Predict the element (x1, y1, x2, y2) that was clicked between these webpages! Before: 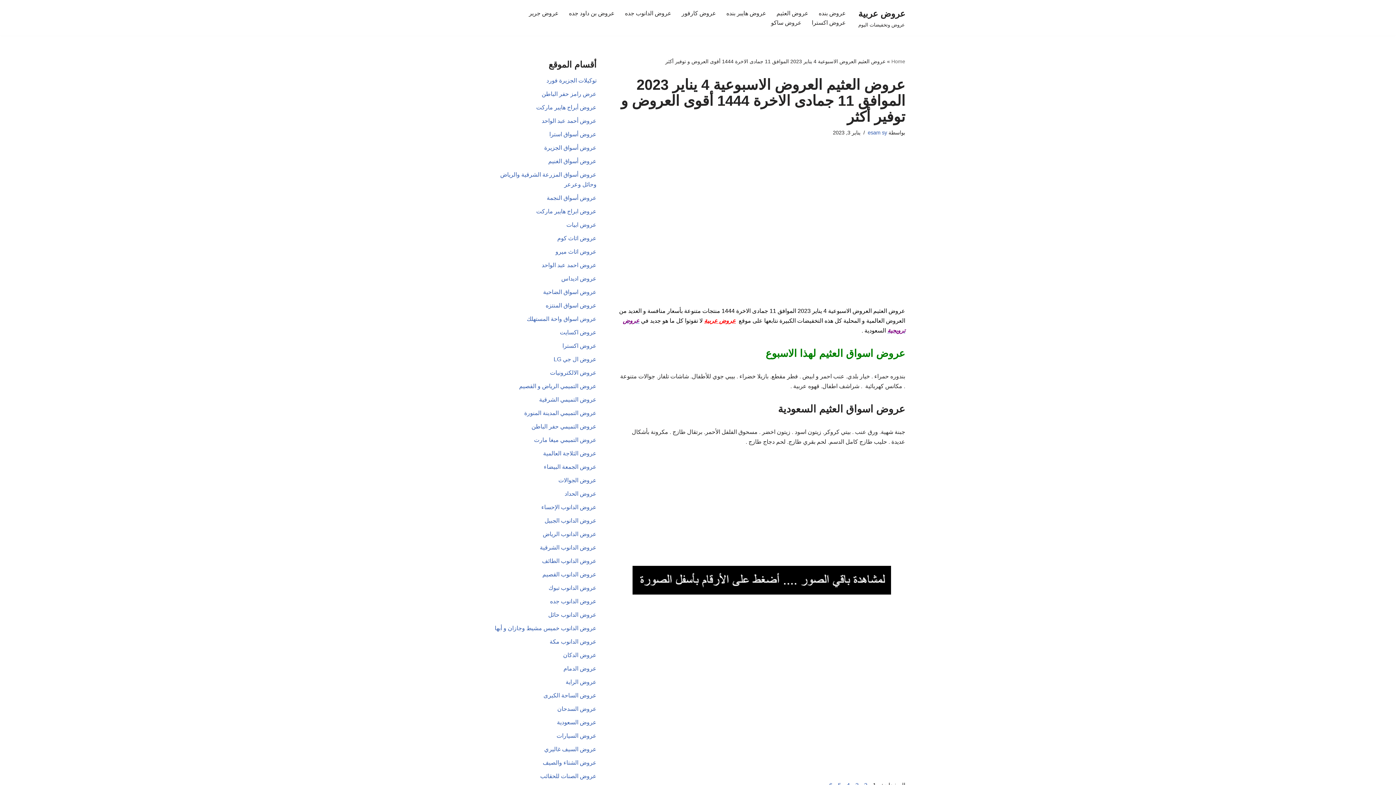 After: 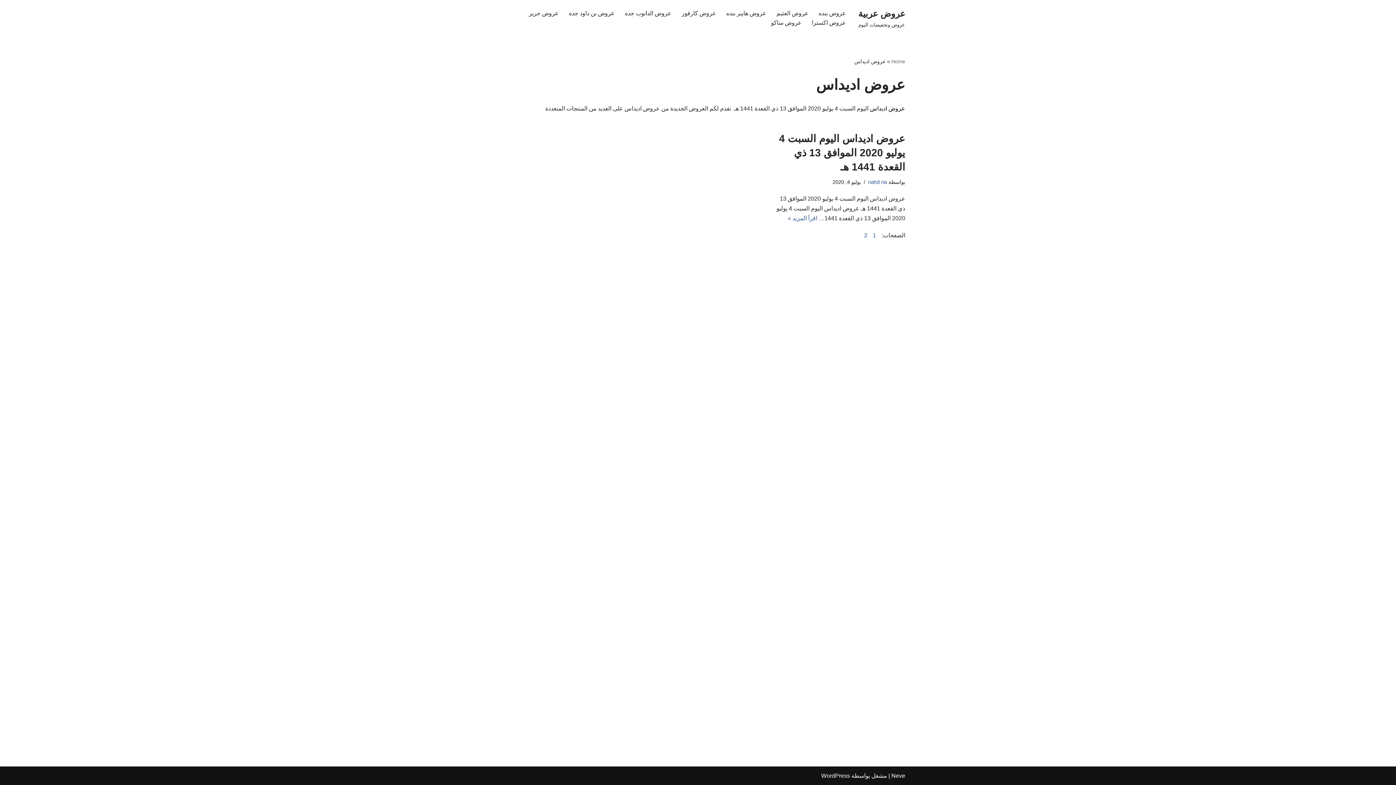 Action: label: عروض اديداس bbox: (561, 275, 596, 281)